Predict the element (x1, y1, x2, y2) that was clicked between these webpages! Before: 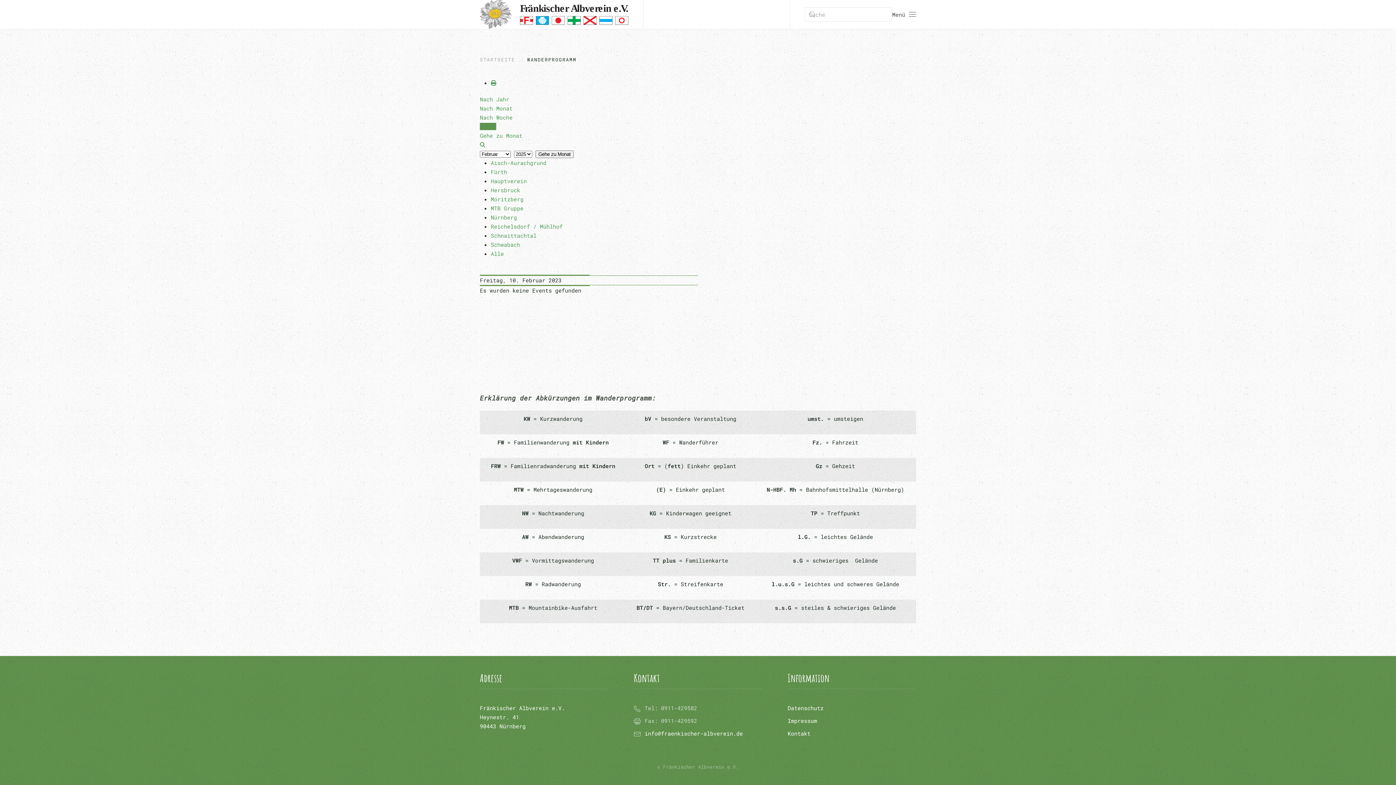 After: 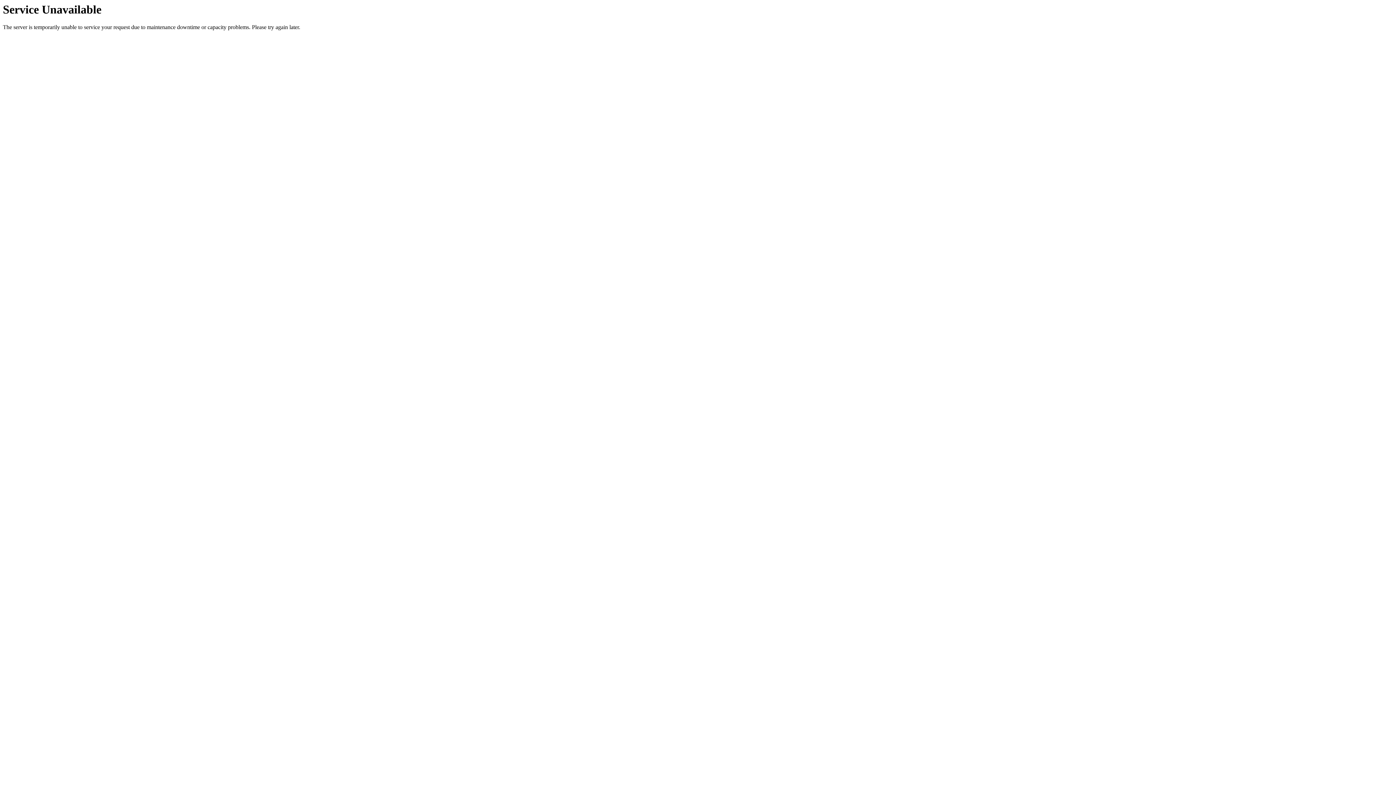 Action: bbox: (535, 150, 573, 158) label: Gehe zu Monat